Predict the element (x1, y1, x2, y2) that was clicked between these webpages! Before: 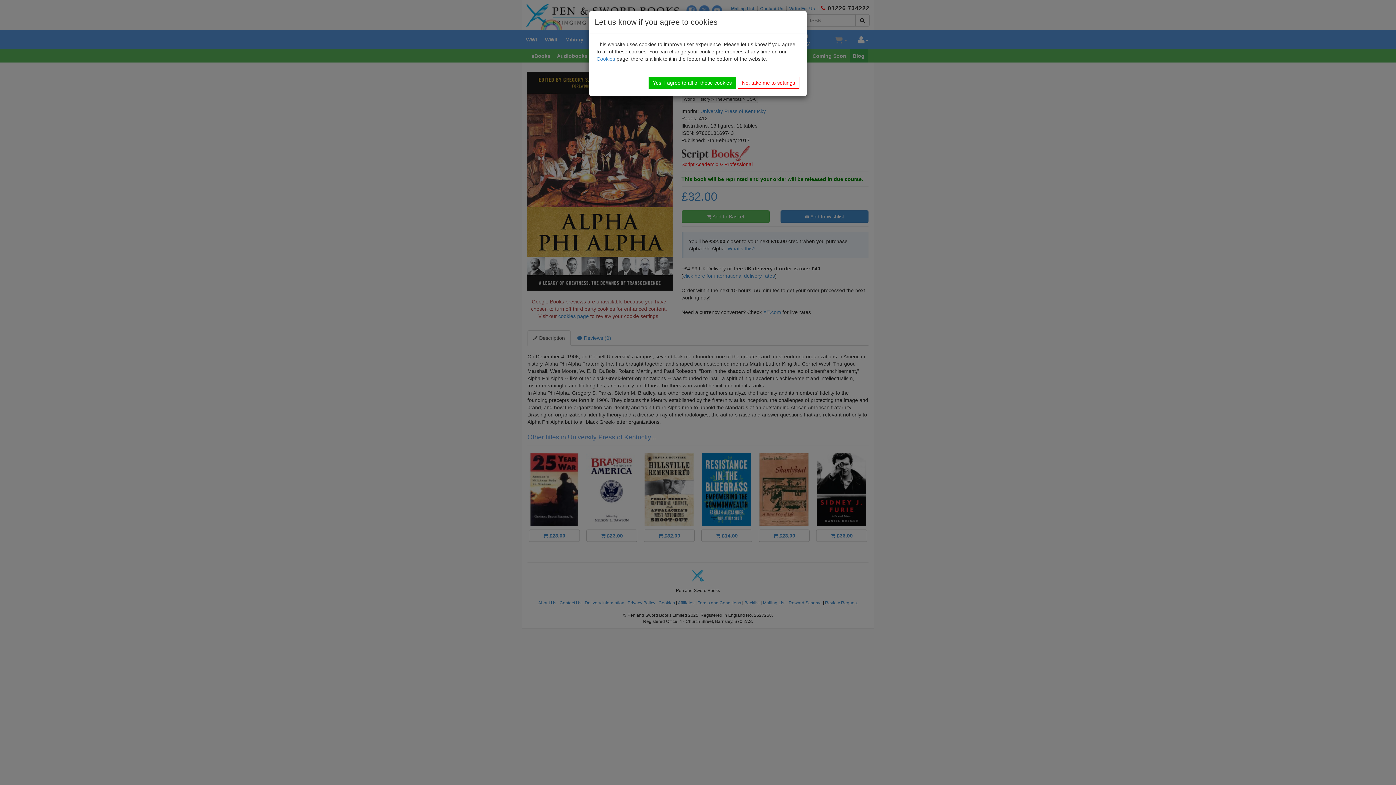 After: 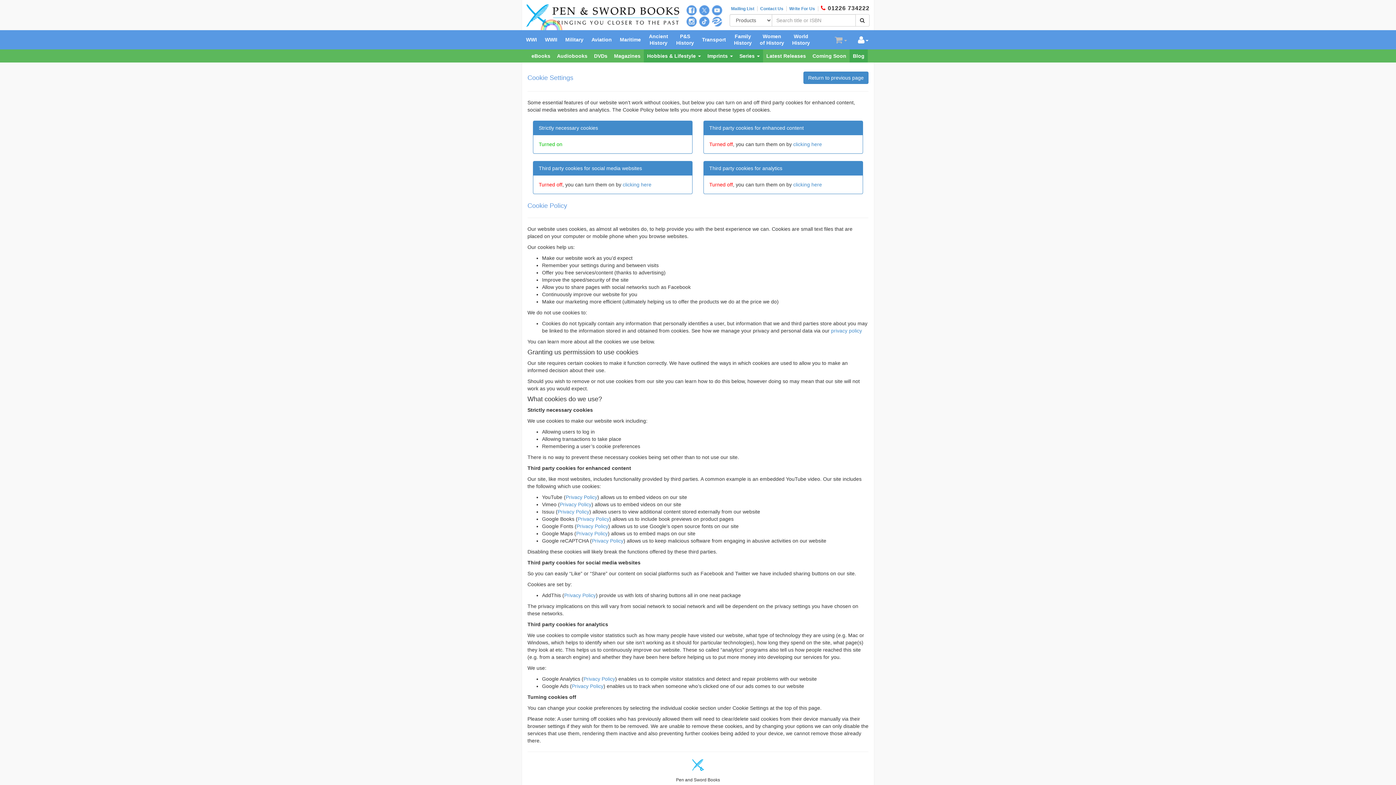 Action: label: No, take me to settings bbox: (737, 77, 799, 88)